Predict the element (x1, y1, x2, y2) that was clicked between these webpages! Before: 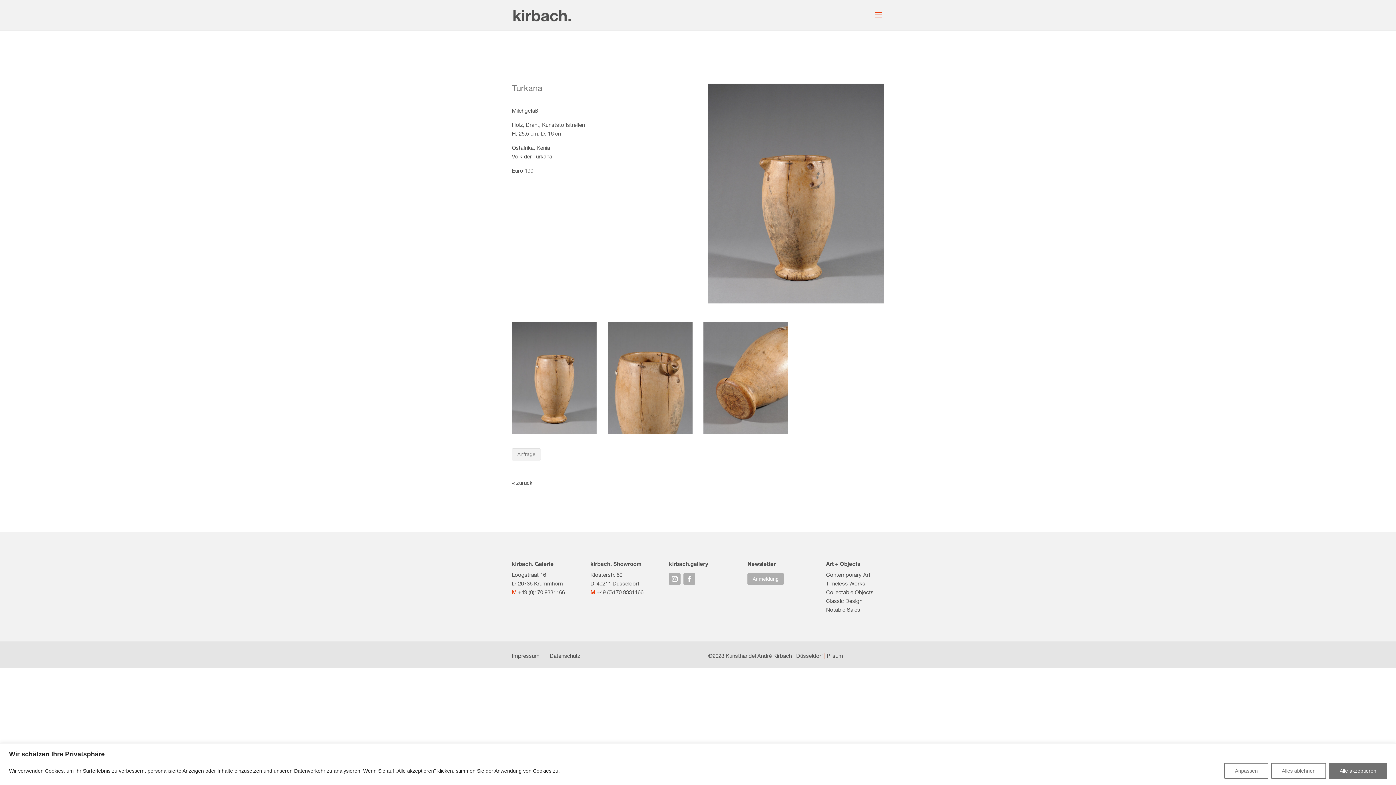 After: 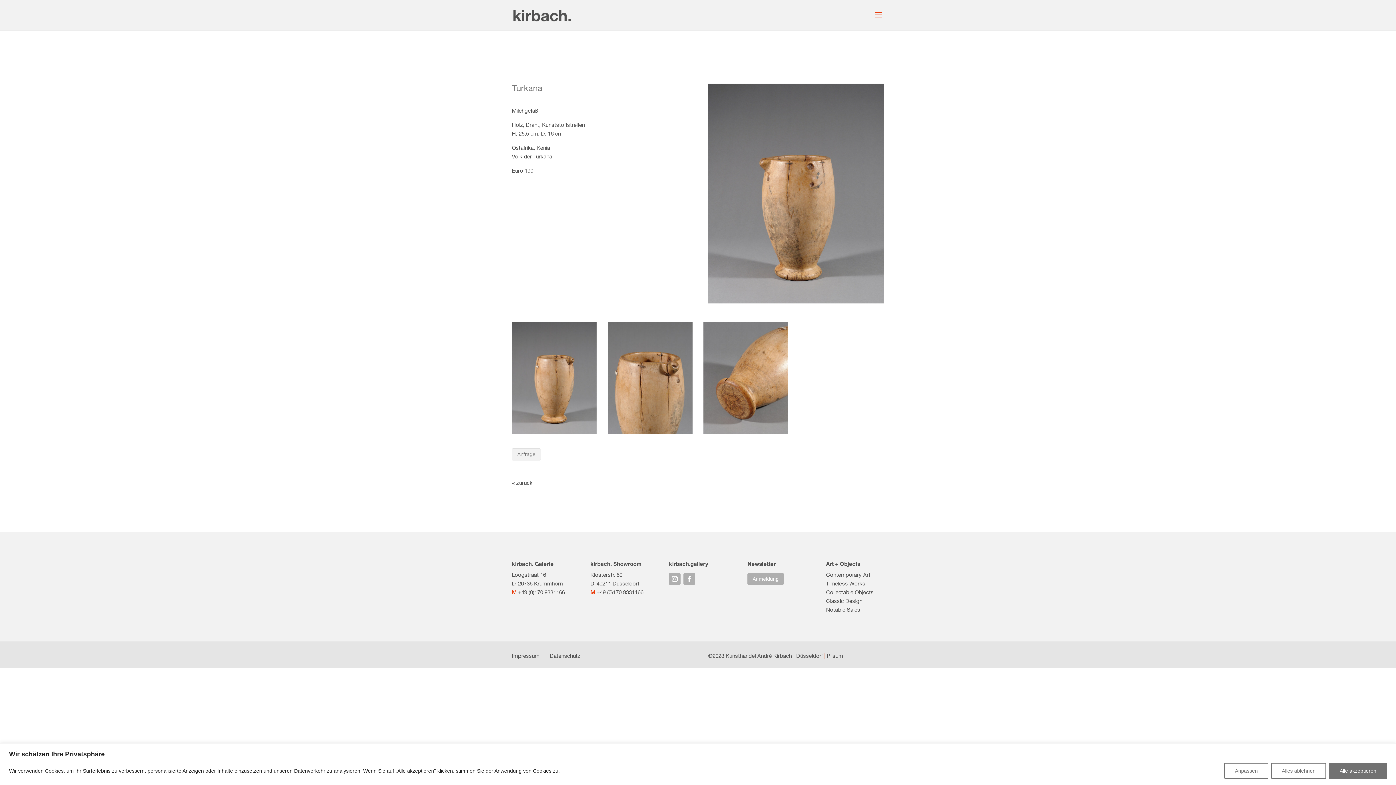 Action: bbox: (683, 573, 695, 585)